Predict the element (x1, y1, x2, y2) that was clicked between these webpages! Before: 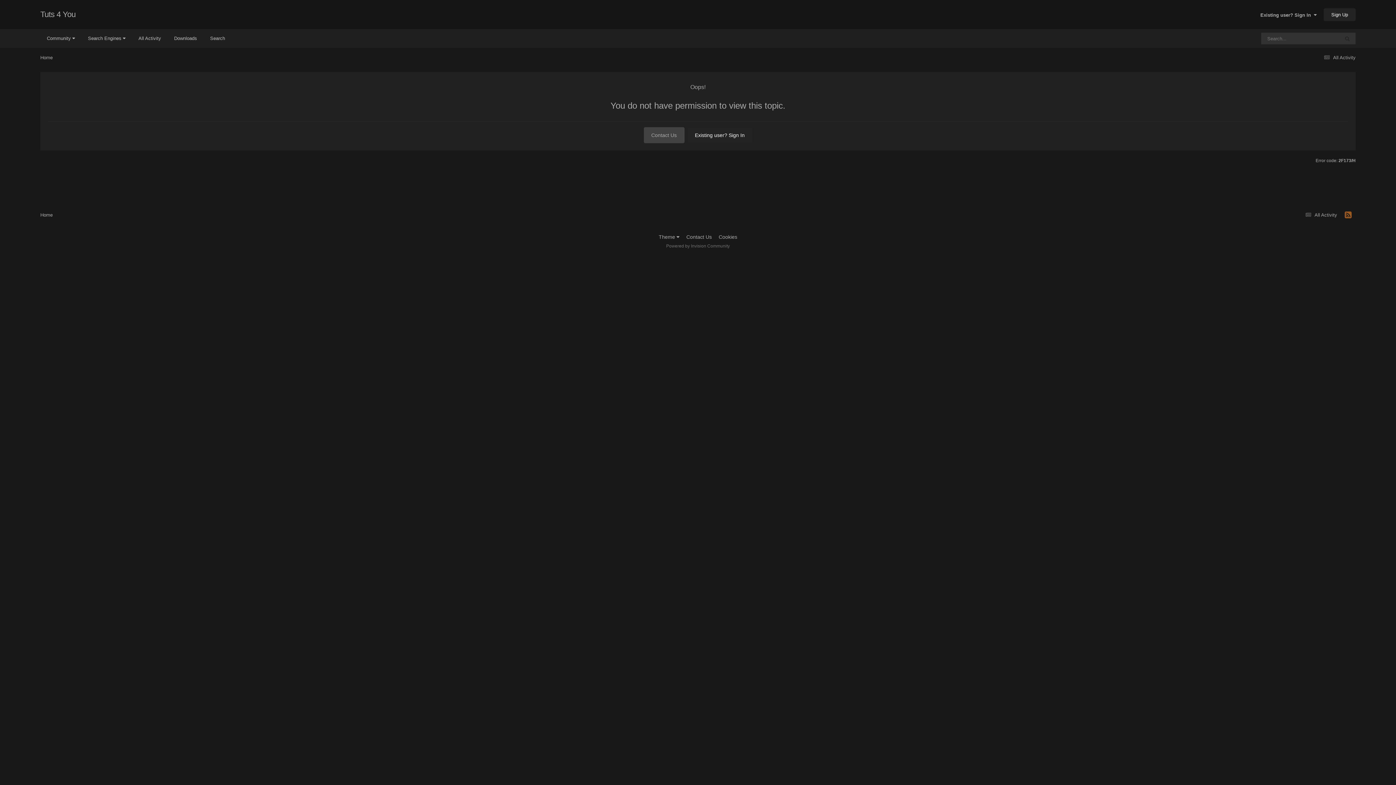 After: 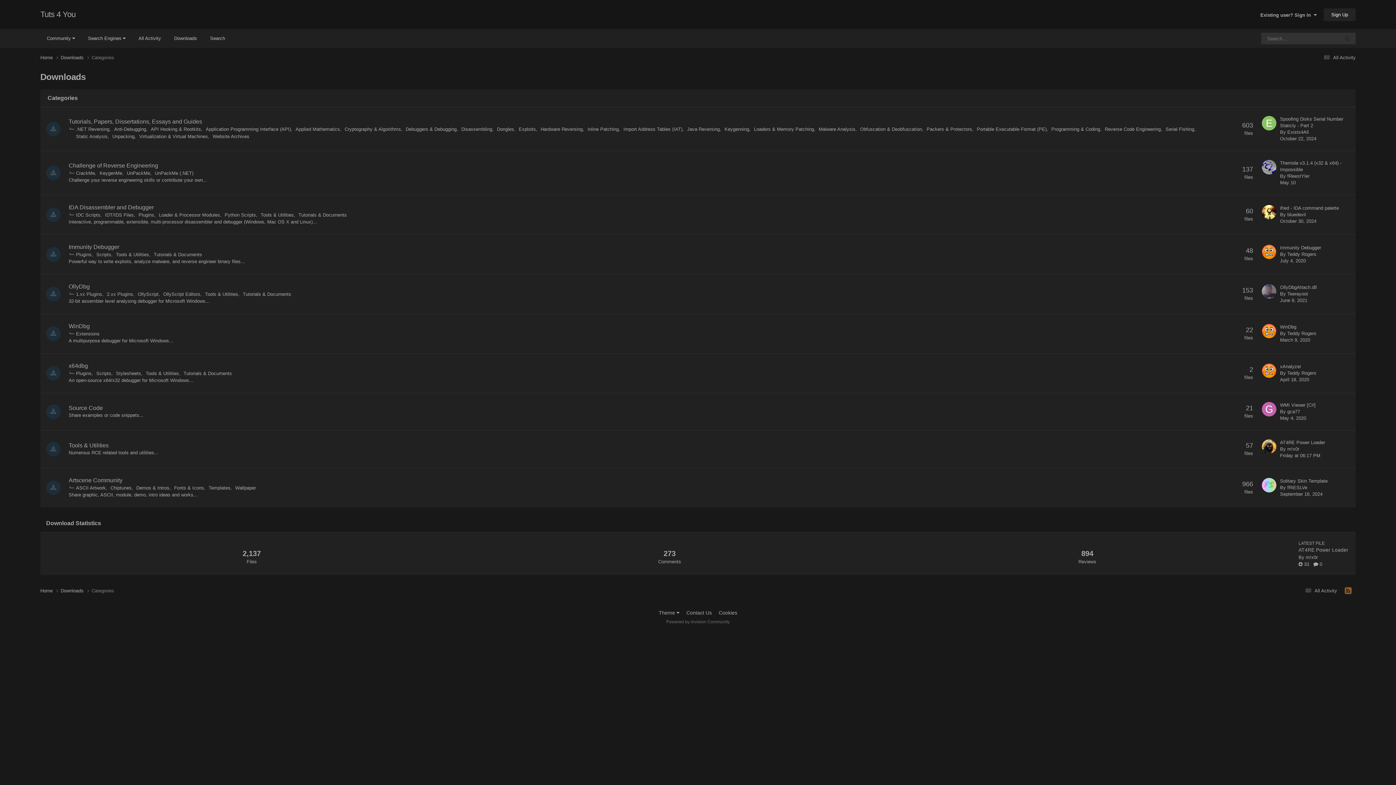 Action: label: Downloads bbox: (167, 29, 203, 48)